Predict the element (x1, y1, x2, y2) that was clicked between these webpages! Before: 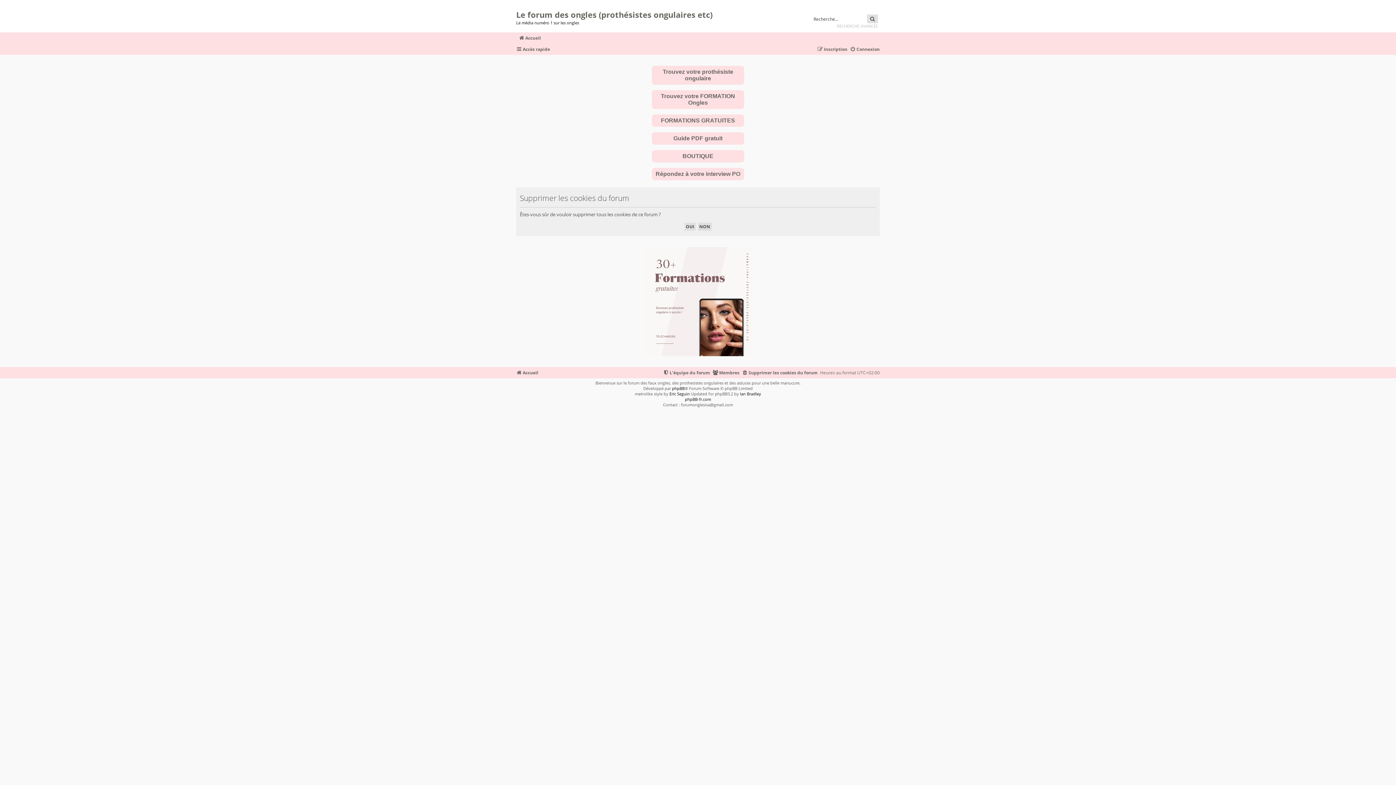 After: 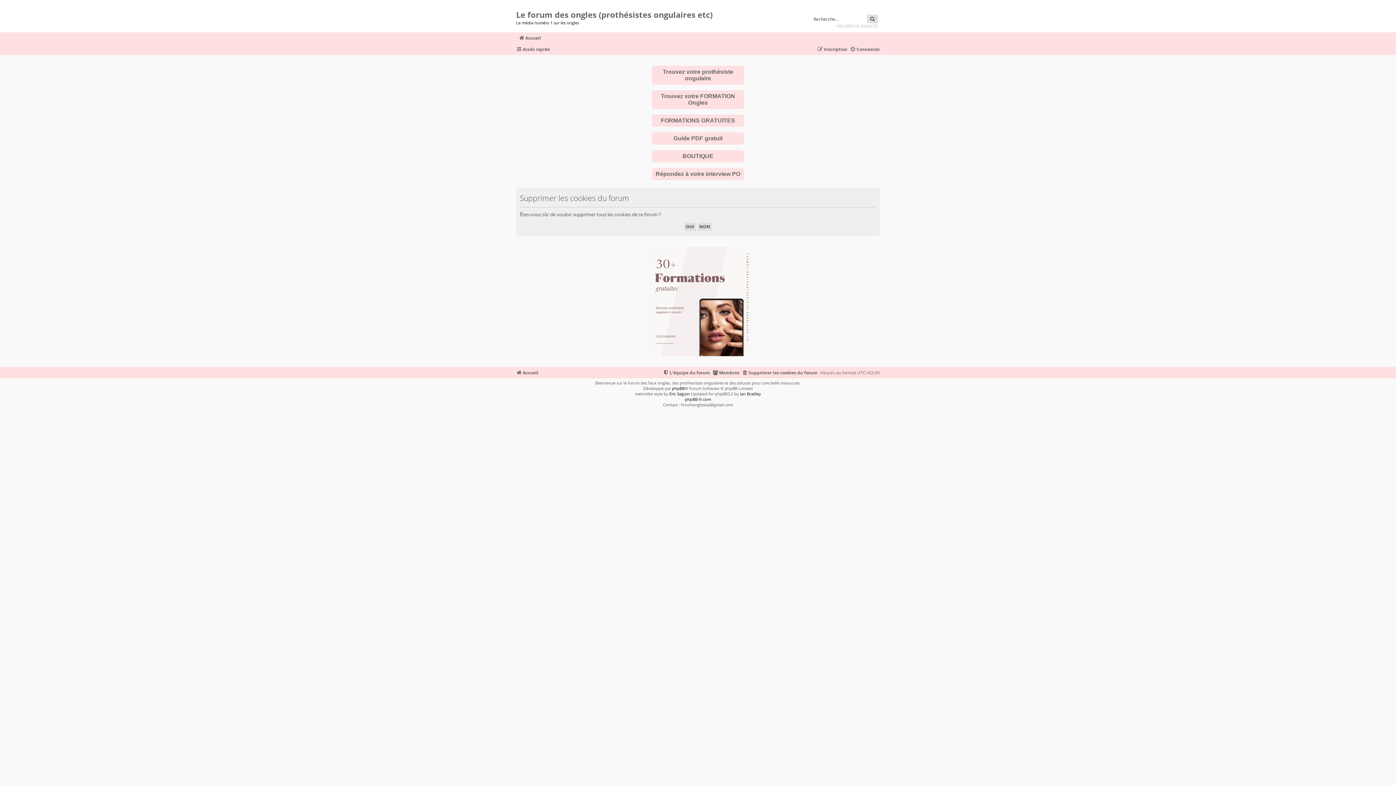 Action: label: Guide PDF gratuit bbox: (652, 134, 744, 142)